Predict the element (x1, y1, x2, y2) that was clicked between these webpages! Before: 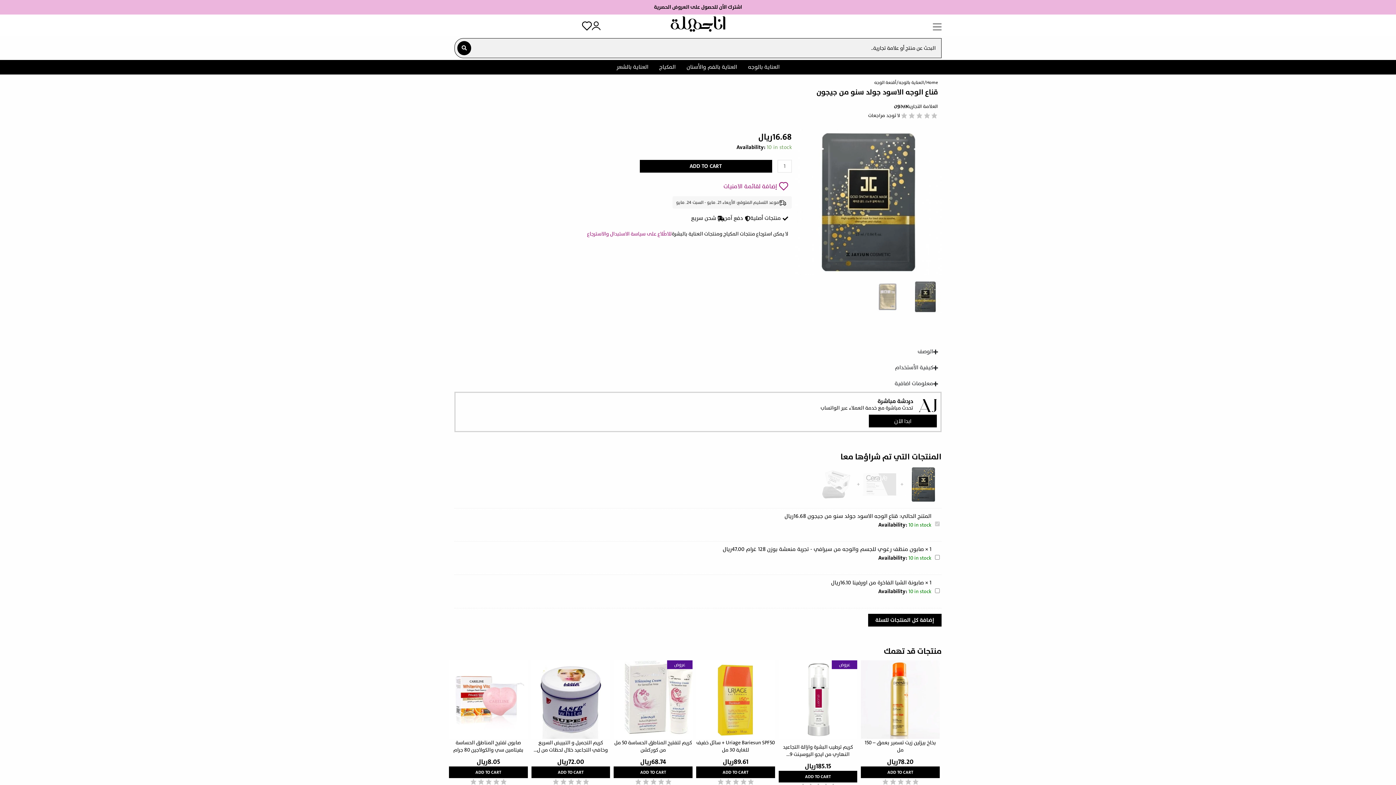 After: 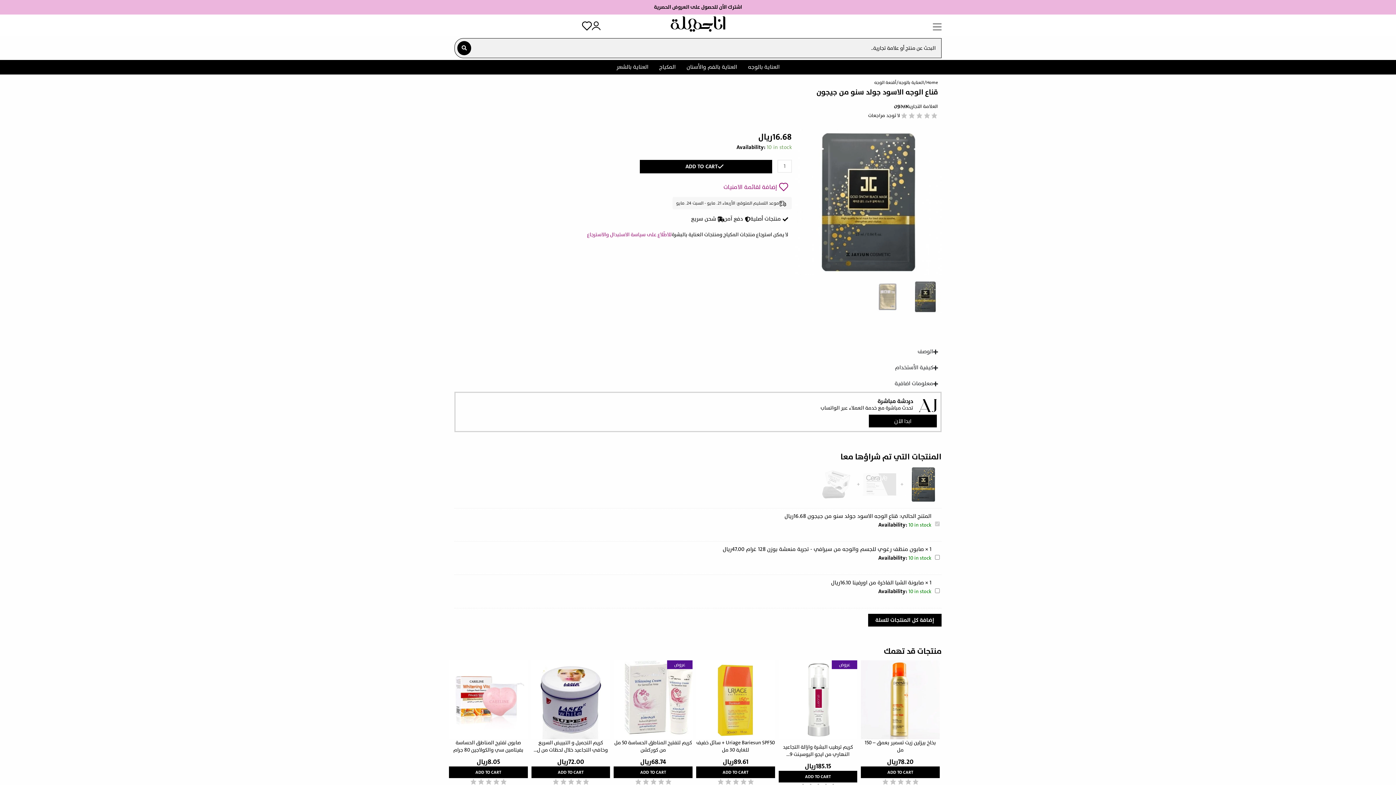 Action: bbox: (639, 160, 772, 172) label: ADD TO CART